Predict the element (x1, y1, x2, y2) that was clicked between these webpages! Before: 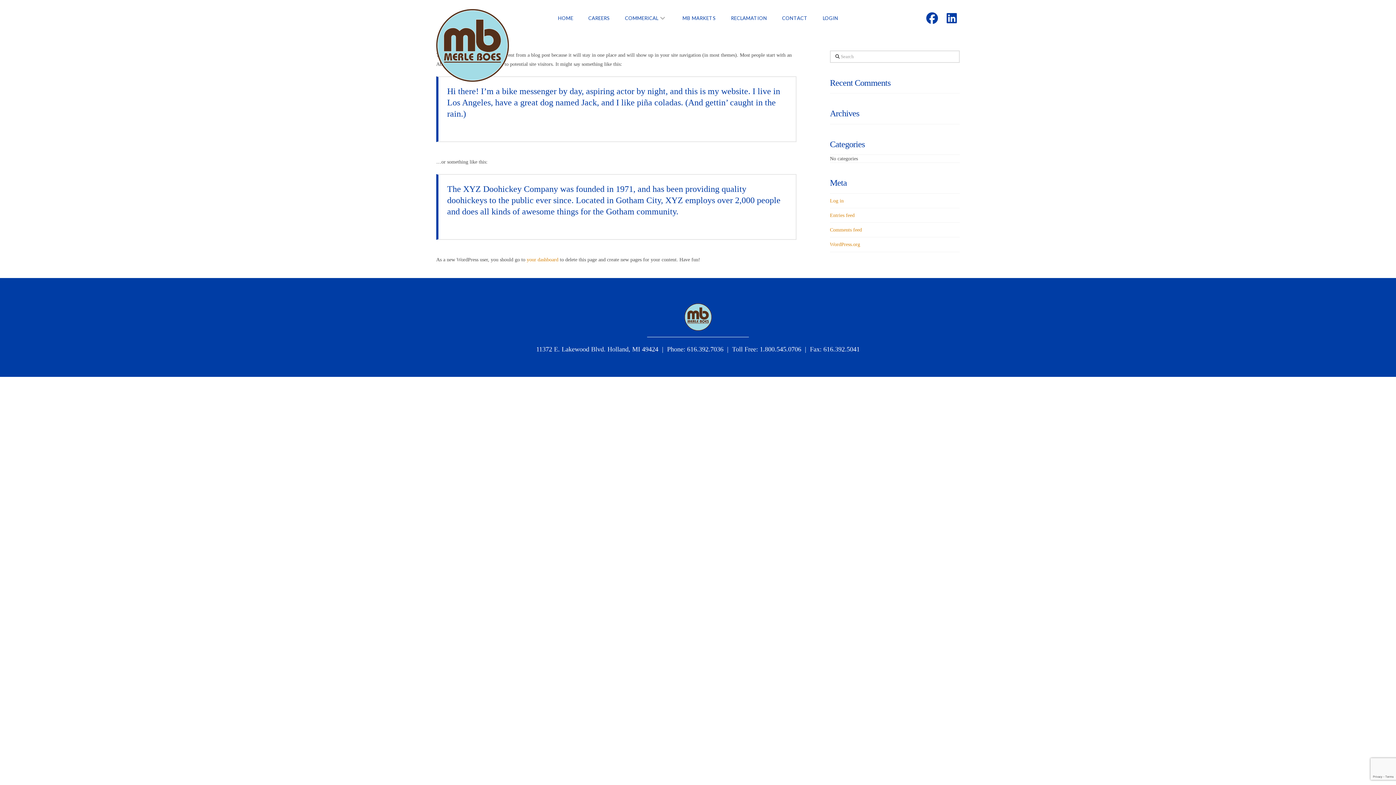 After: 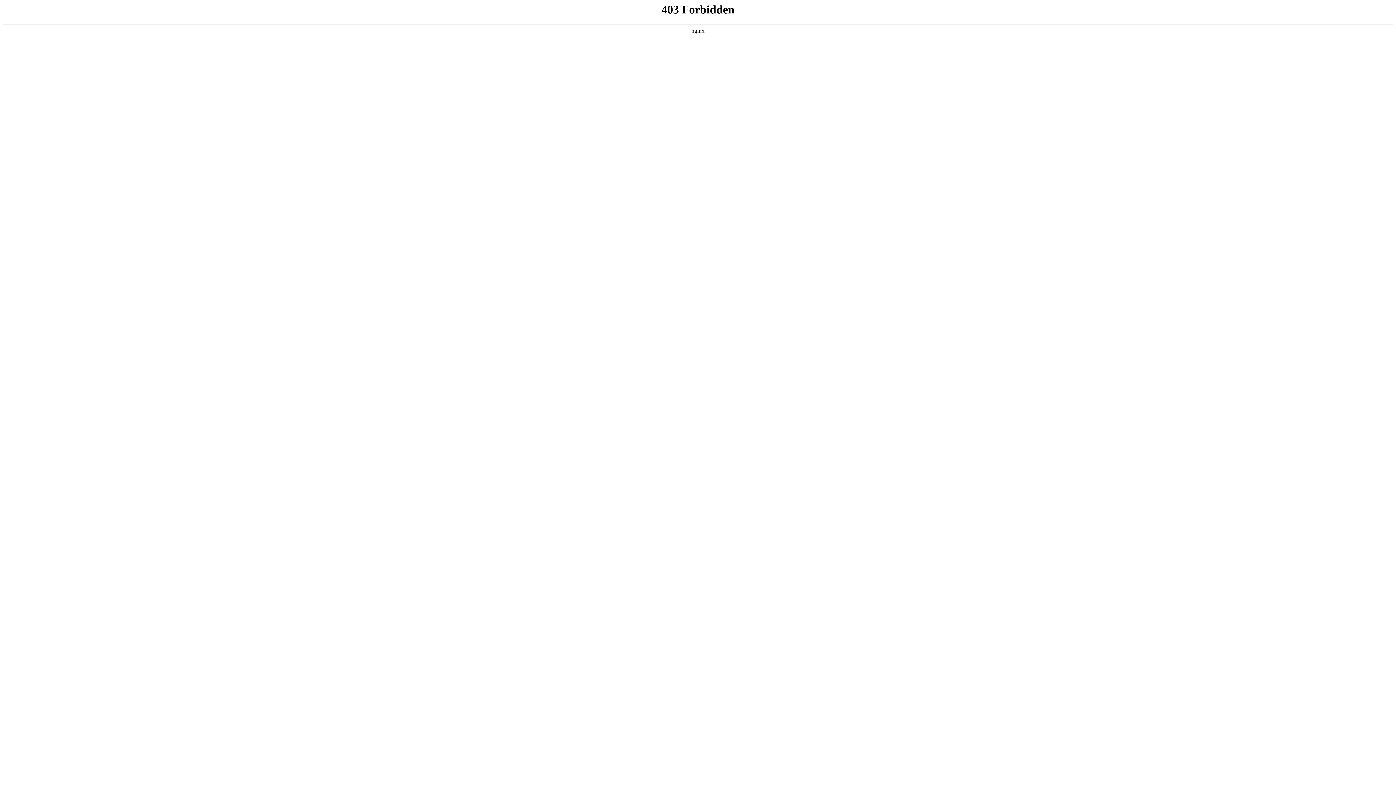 Action: label: WordPress.org bbox: (830, 241, 860, 247)